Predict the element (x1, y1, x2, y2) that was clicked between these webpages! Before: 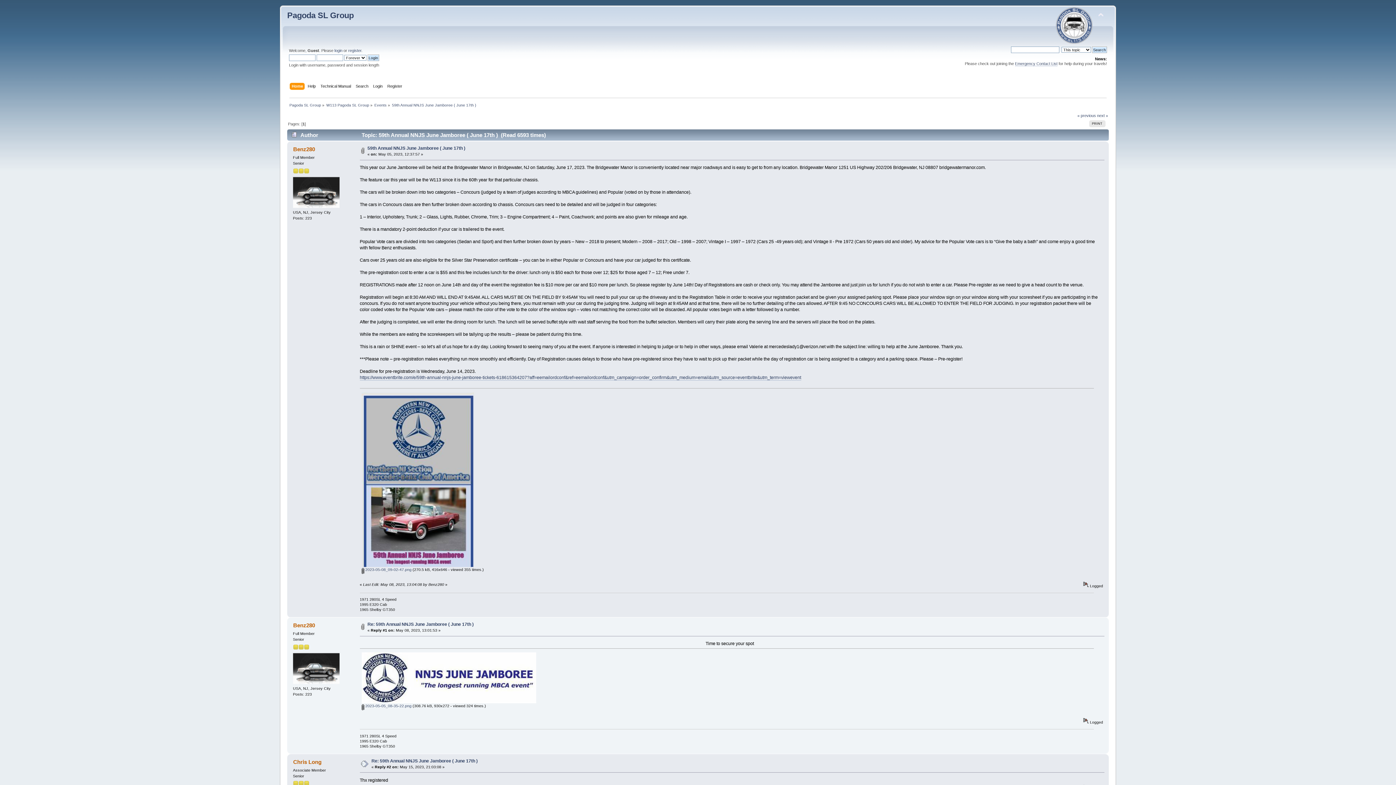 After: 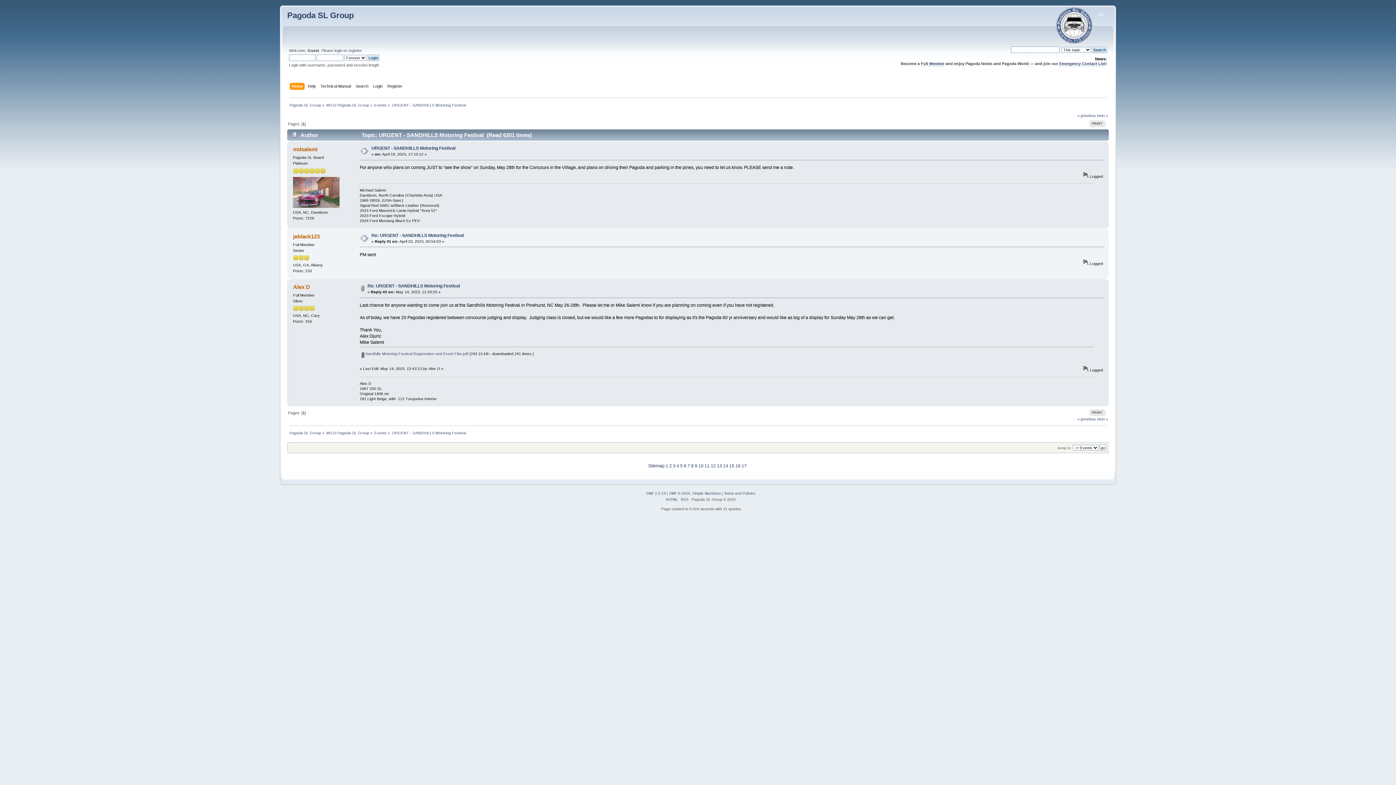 Action: bbox: (1097, 113, 1108, 117) label: next »